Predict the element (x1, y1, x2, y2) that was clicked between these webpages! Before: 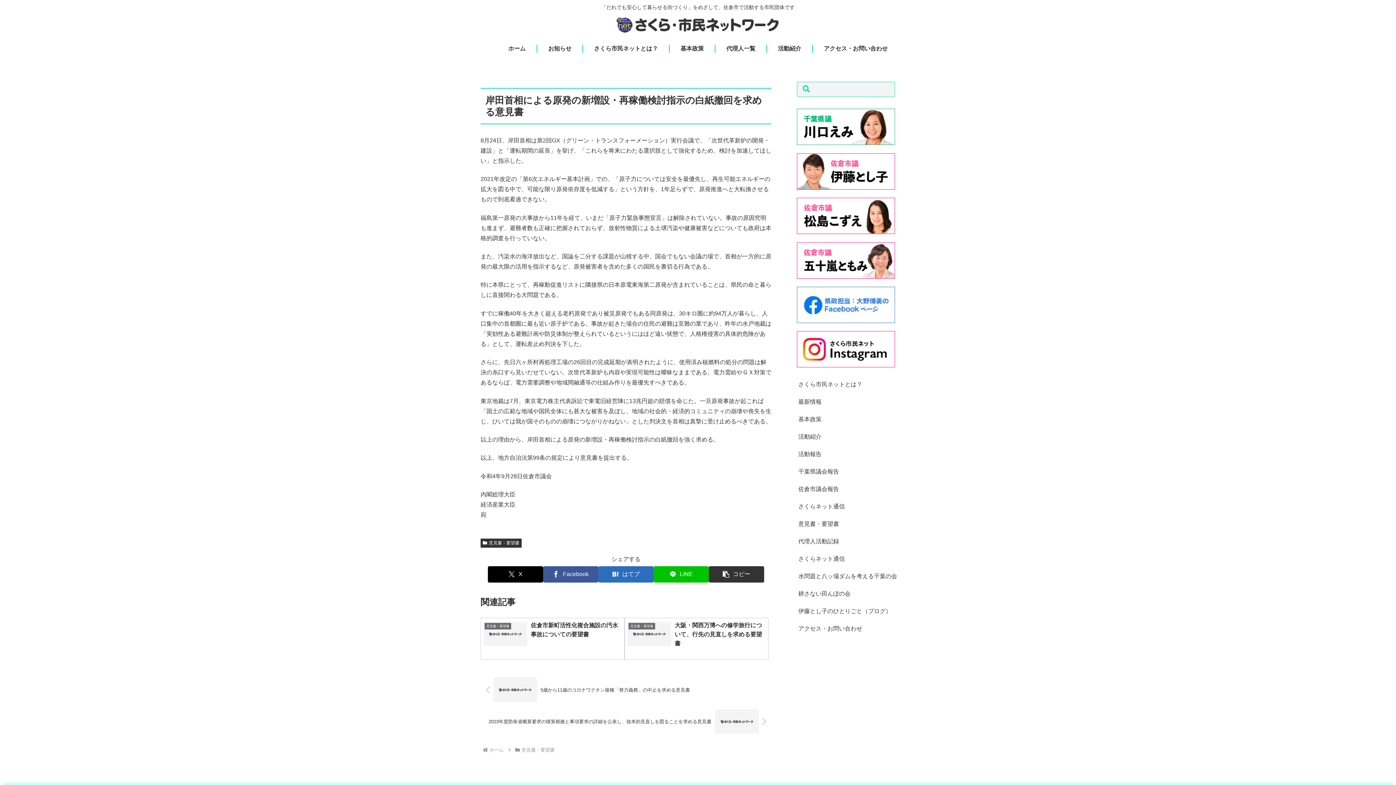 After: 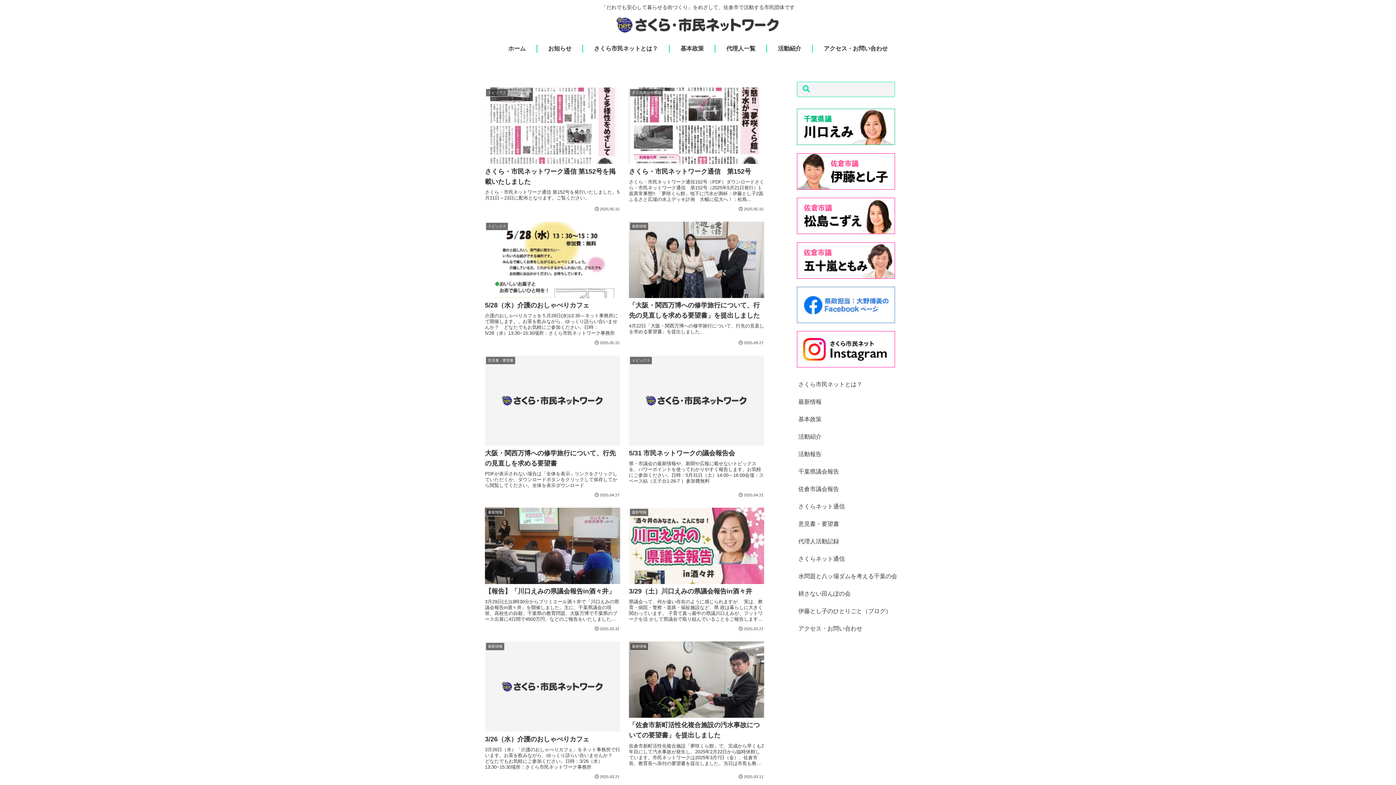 Action: bbox: (537, 44, 583, 52) label: お知らせ